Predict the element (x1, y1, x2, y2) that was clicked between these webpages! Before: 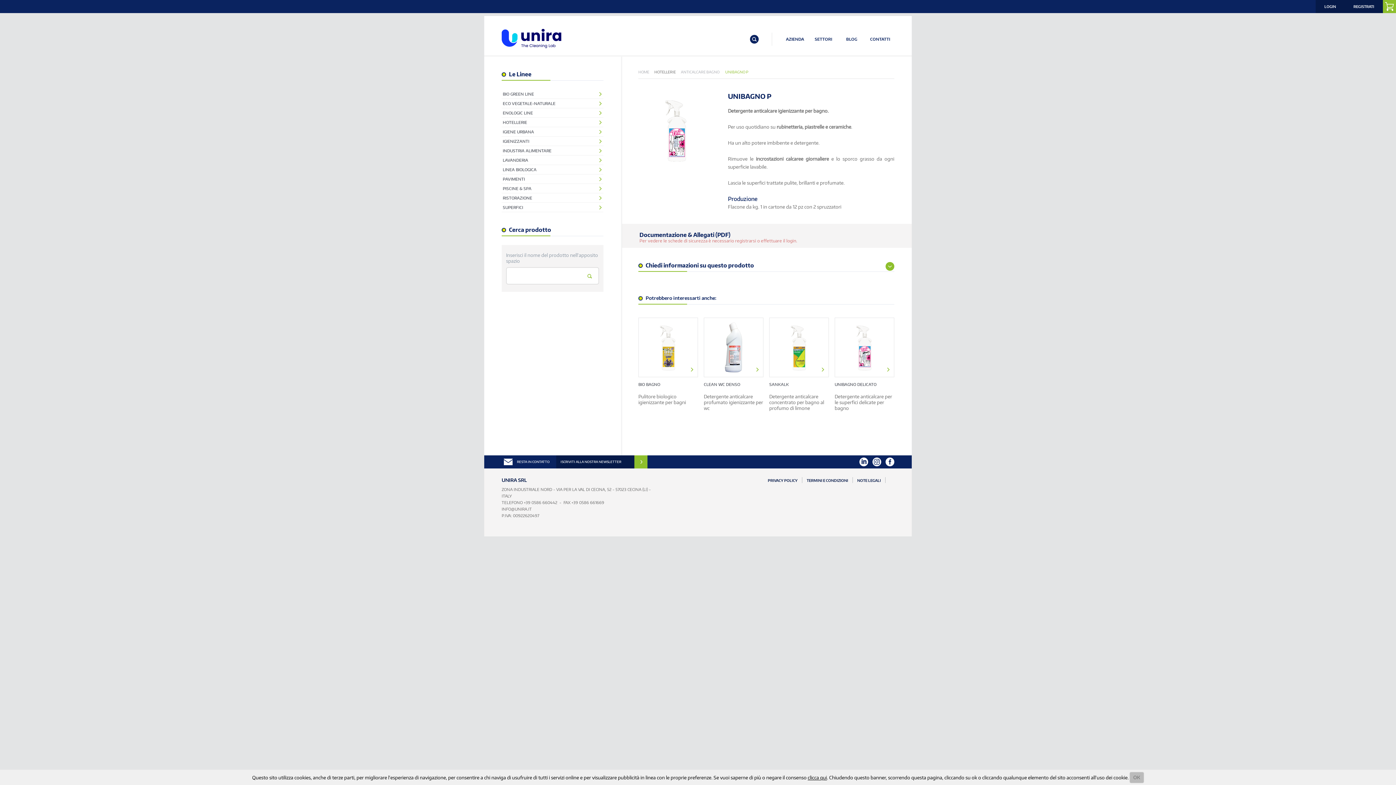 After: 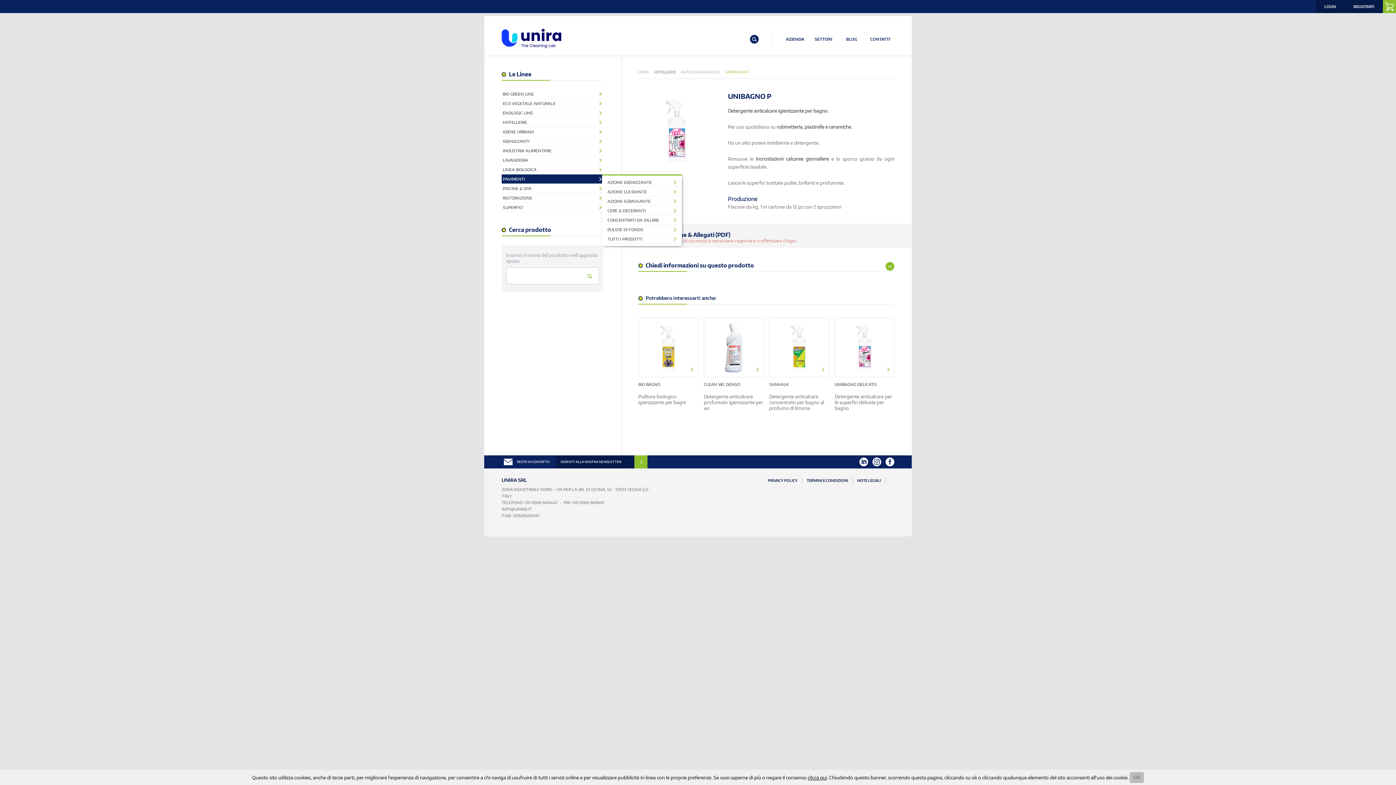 Action: label: PAVIMENTI bbox: (501, 174, 603, 184)